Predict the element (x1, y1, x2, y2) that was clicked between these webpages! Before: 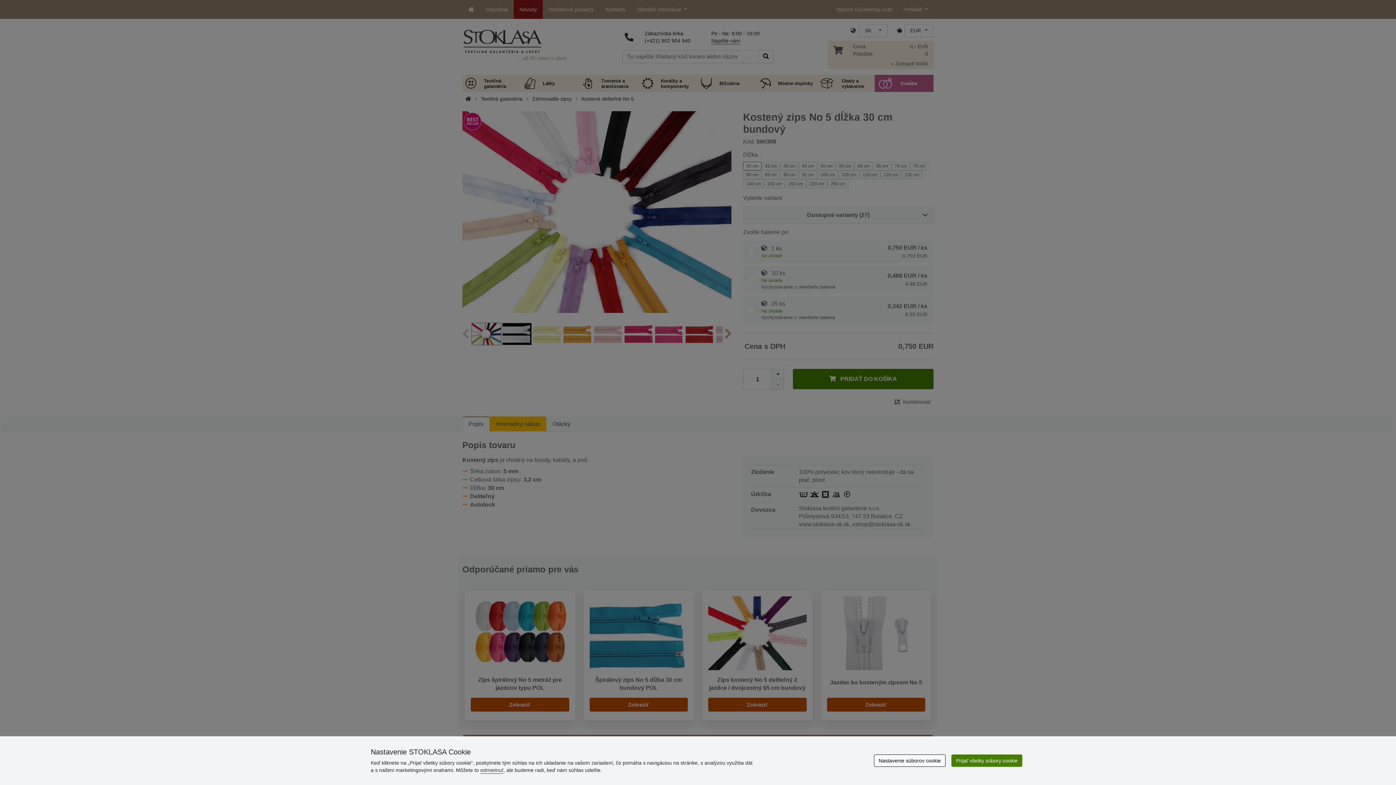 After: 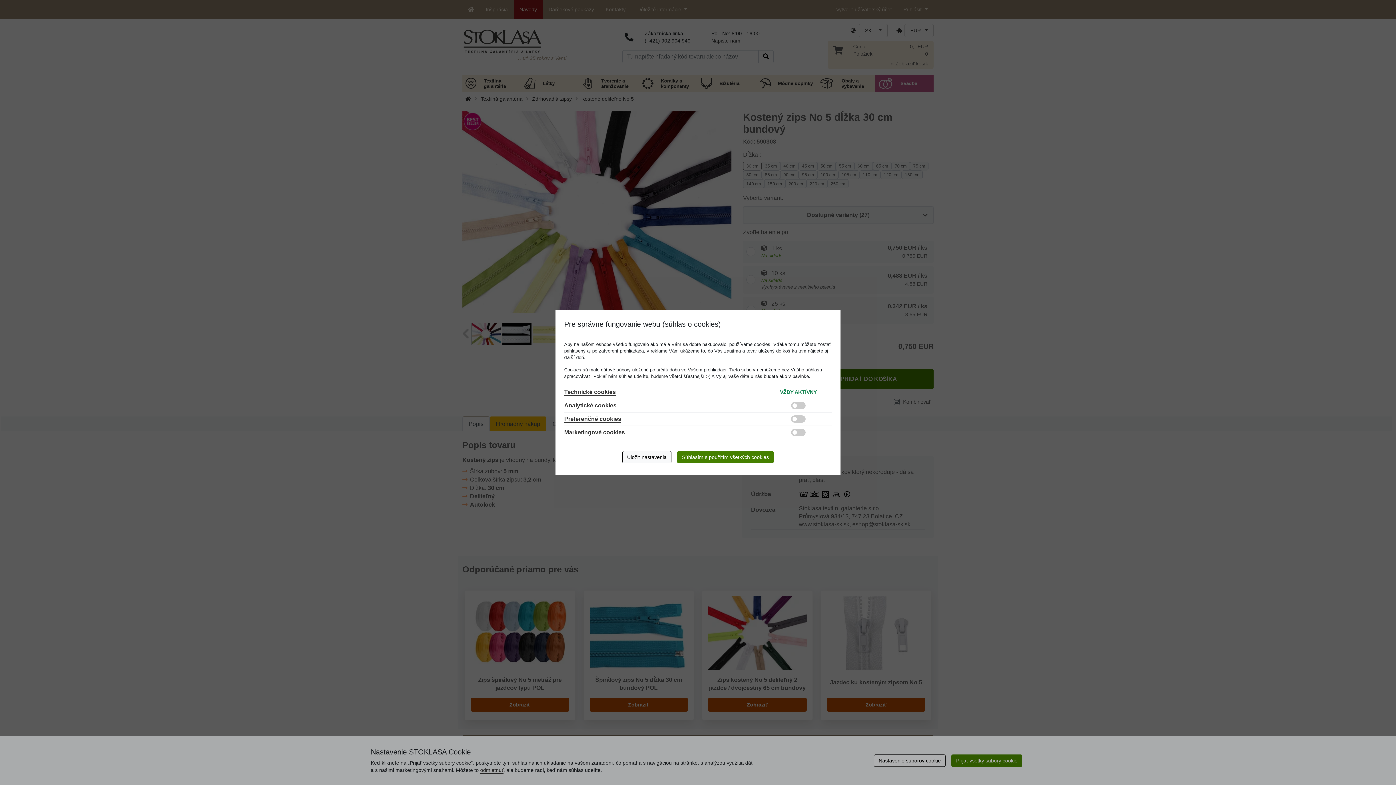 Action: label: Nastavenie súborov cookie bbox: (874, 754, 945, 767)